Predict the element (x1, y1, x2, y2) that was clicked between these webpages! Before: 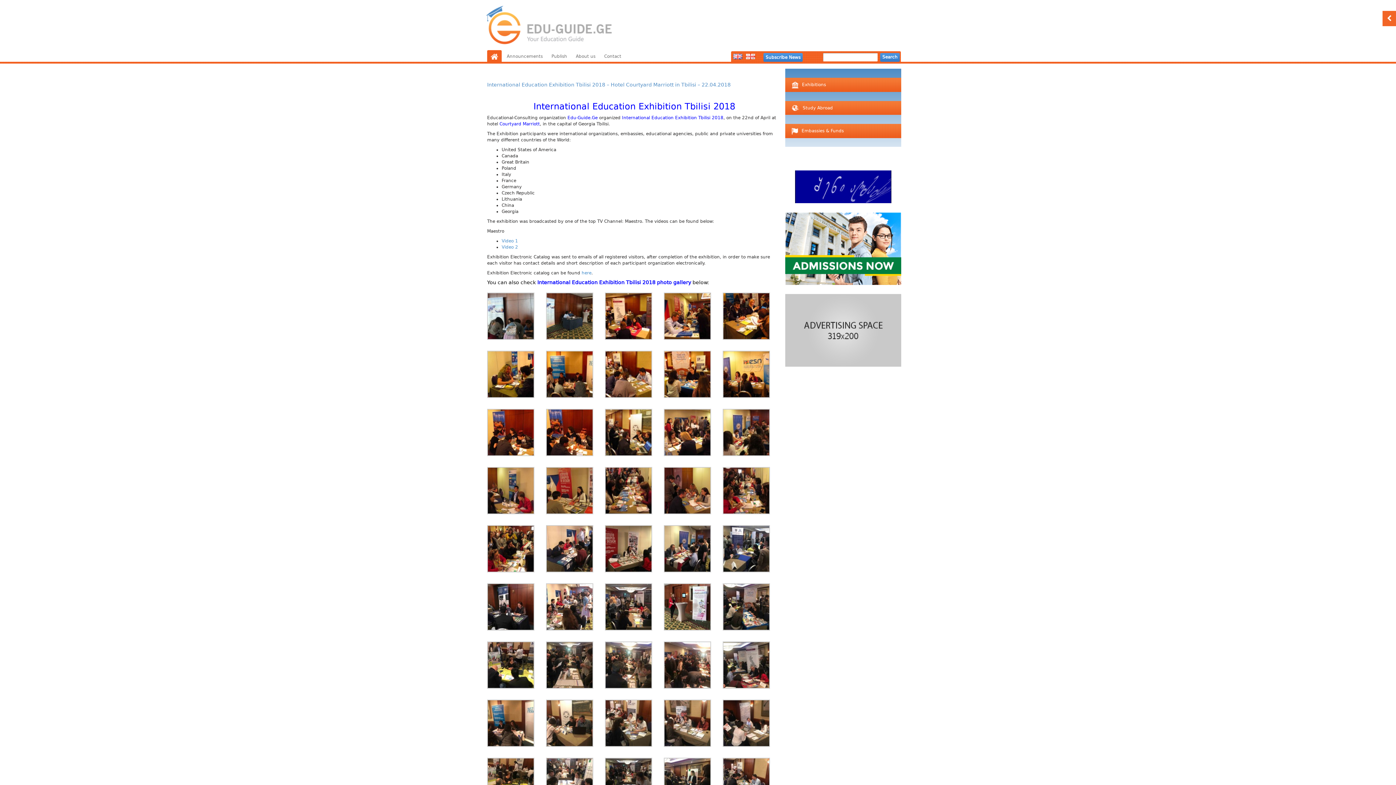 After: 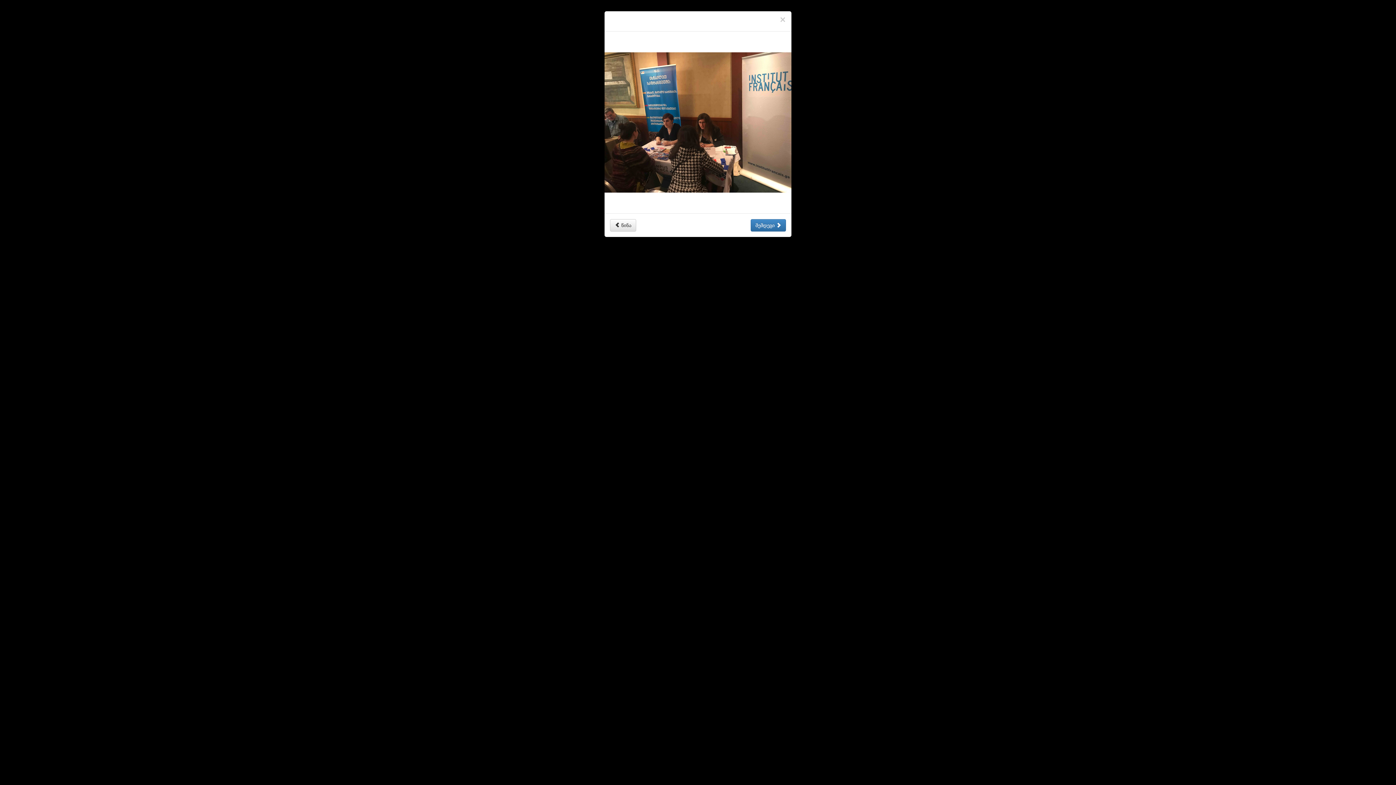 Action: bbox: (487, 721, 534, 726)